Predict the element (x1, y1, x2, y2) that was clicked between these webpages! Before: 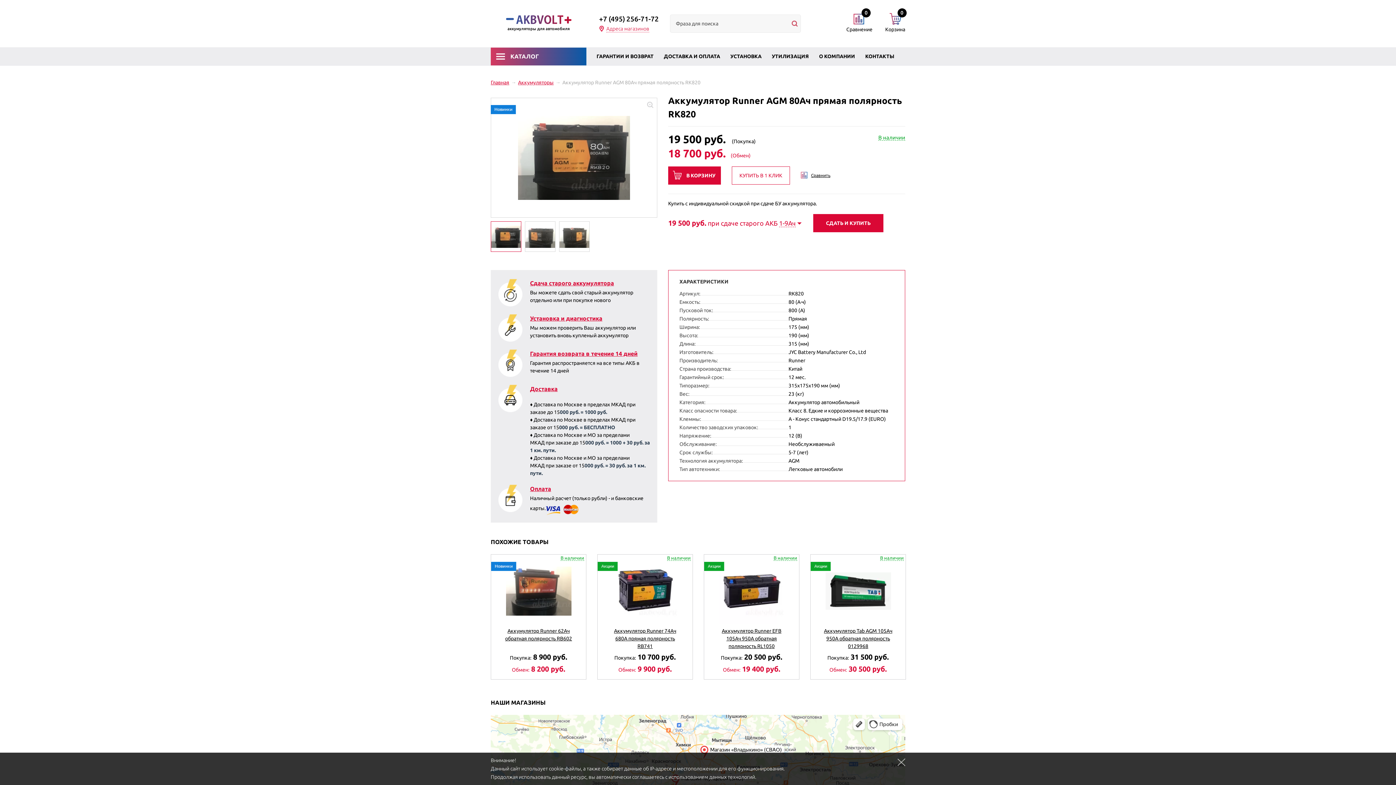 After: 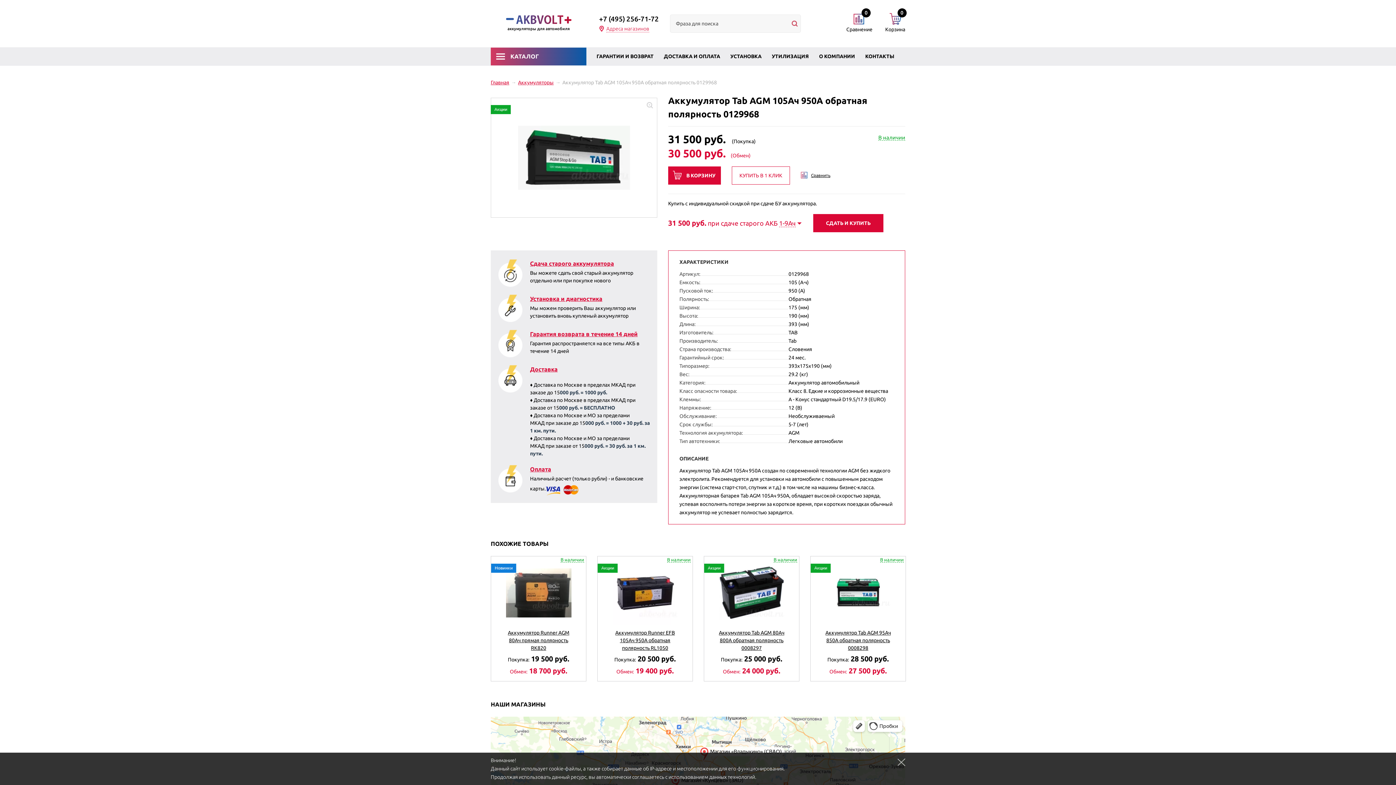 Action: bbox: (824, 628, 892, 649) label: Аккумулятор Tab AGM 105Ач 950А обратная полярность 0129968